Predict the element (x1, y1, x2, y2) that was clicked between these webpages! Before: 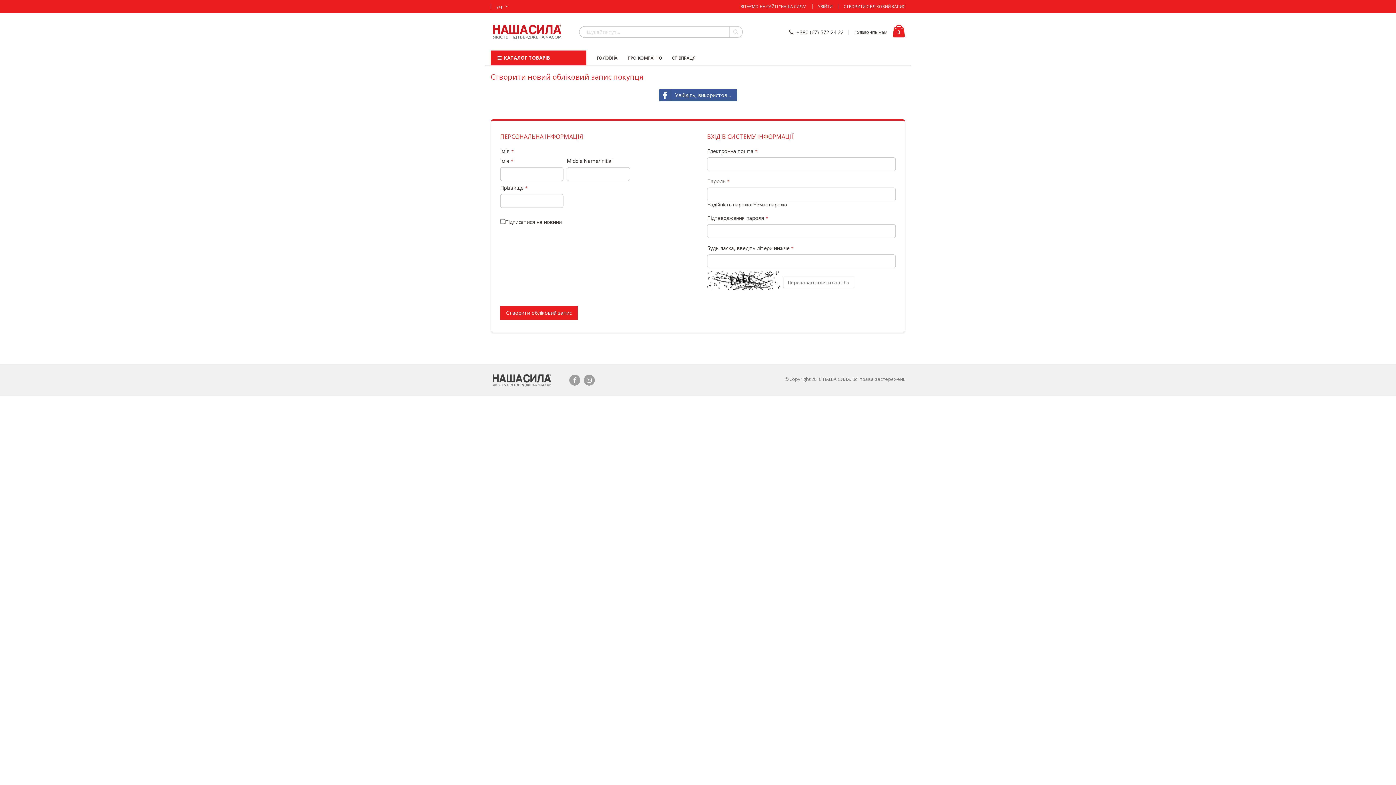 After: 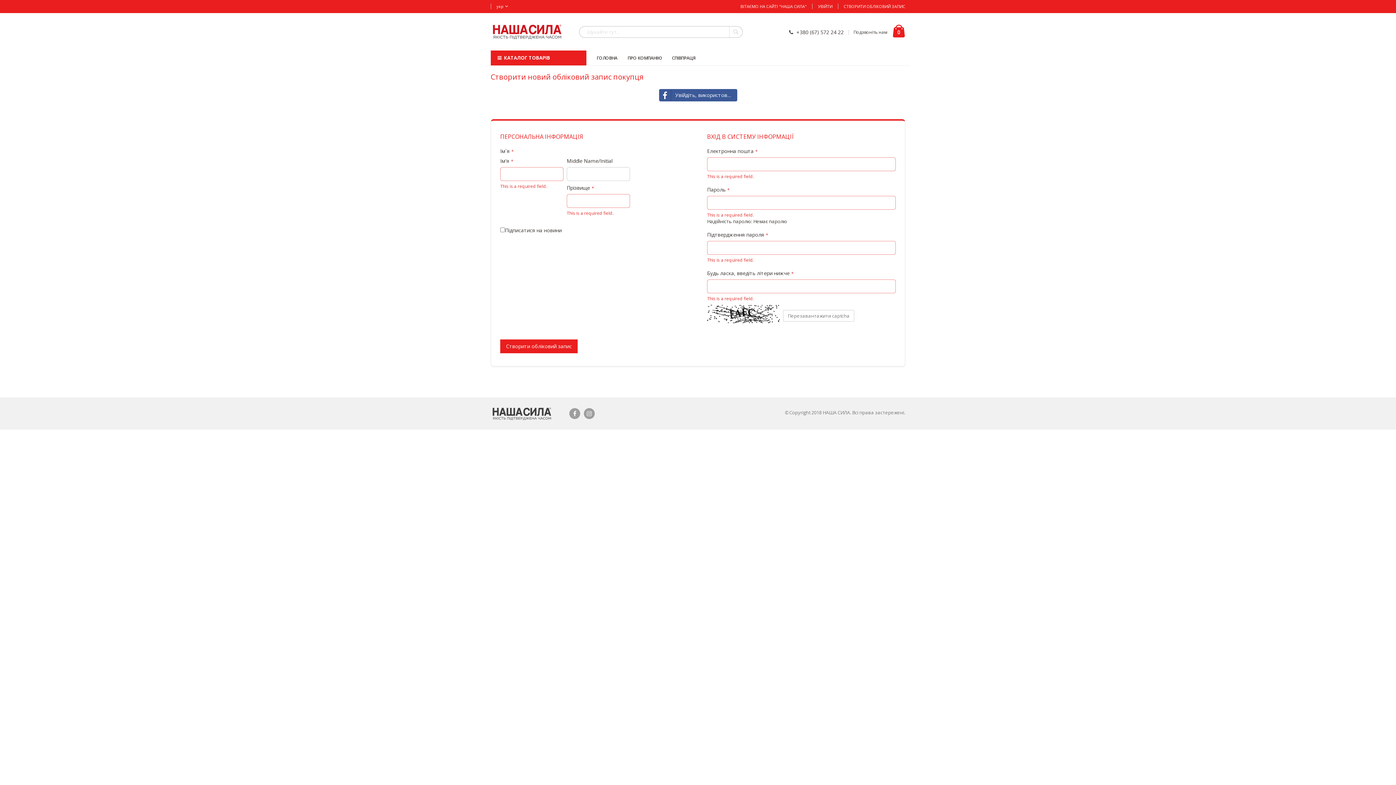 Action: bbox: (500, 306, 577, 320) label: Створити обліковий запис